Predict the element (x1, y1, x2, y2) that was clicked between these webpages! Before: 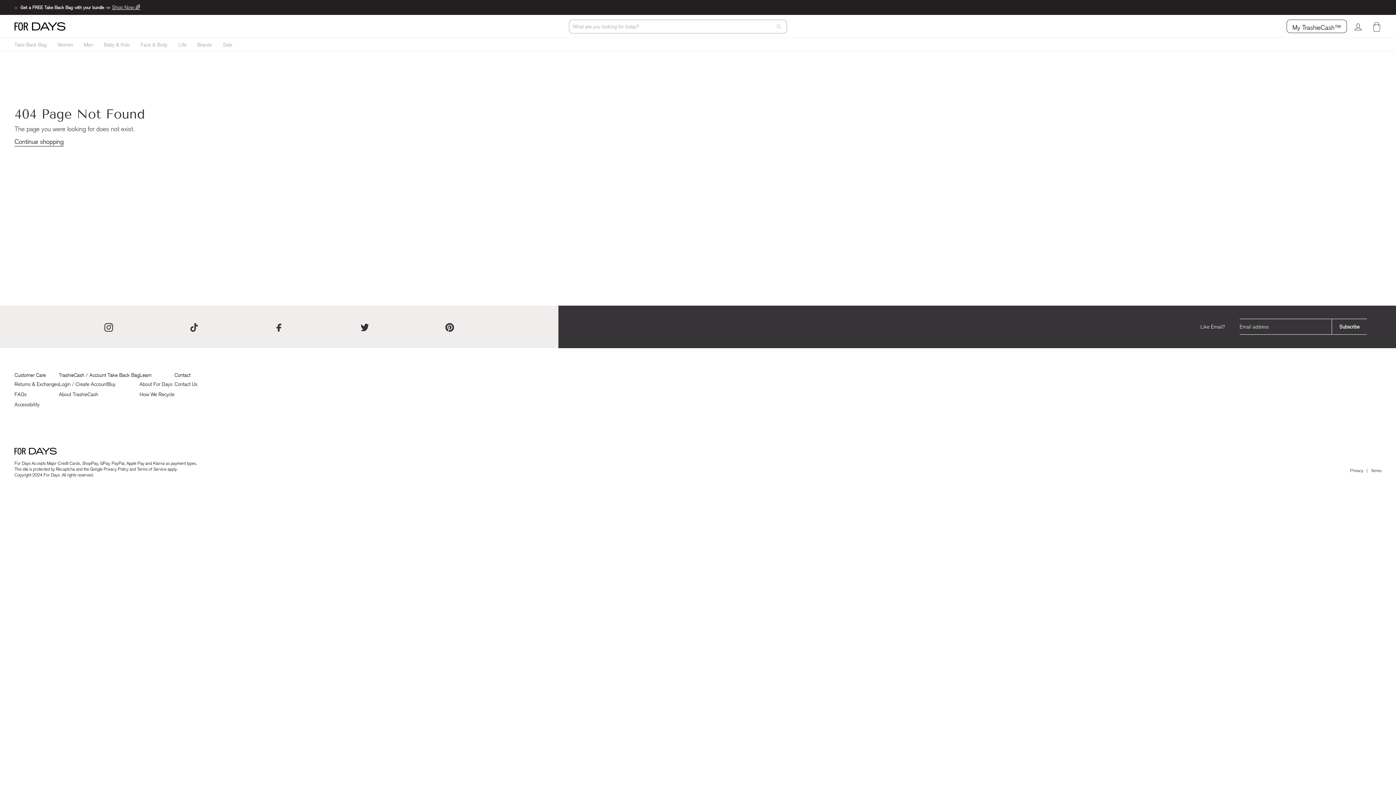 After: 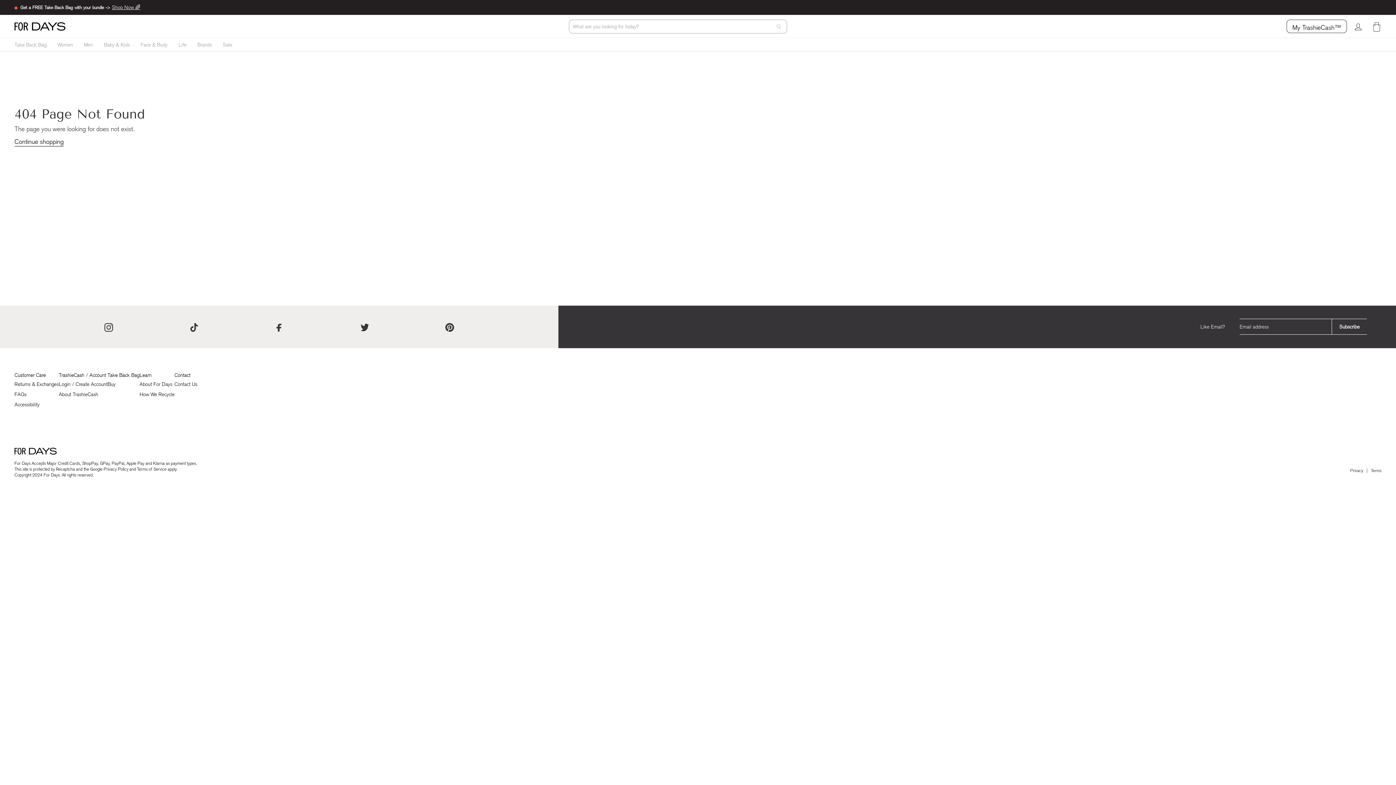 Action: bbox: (360, 322, 368, 331) label: Twitter